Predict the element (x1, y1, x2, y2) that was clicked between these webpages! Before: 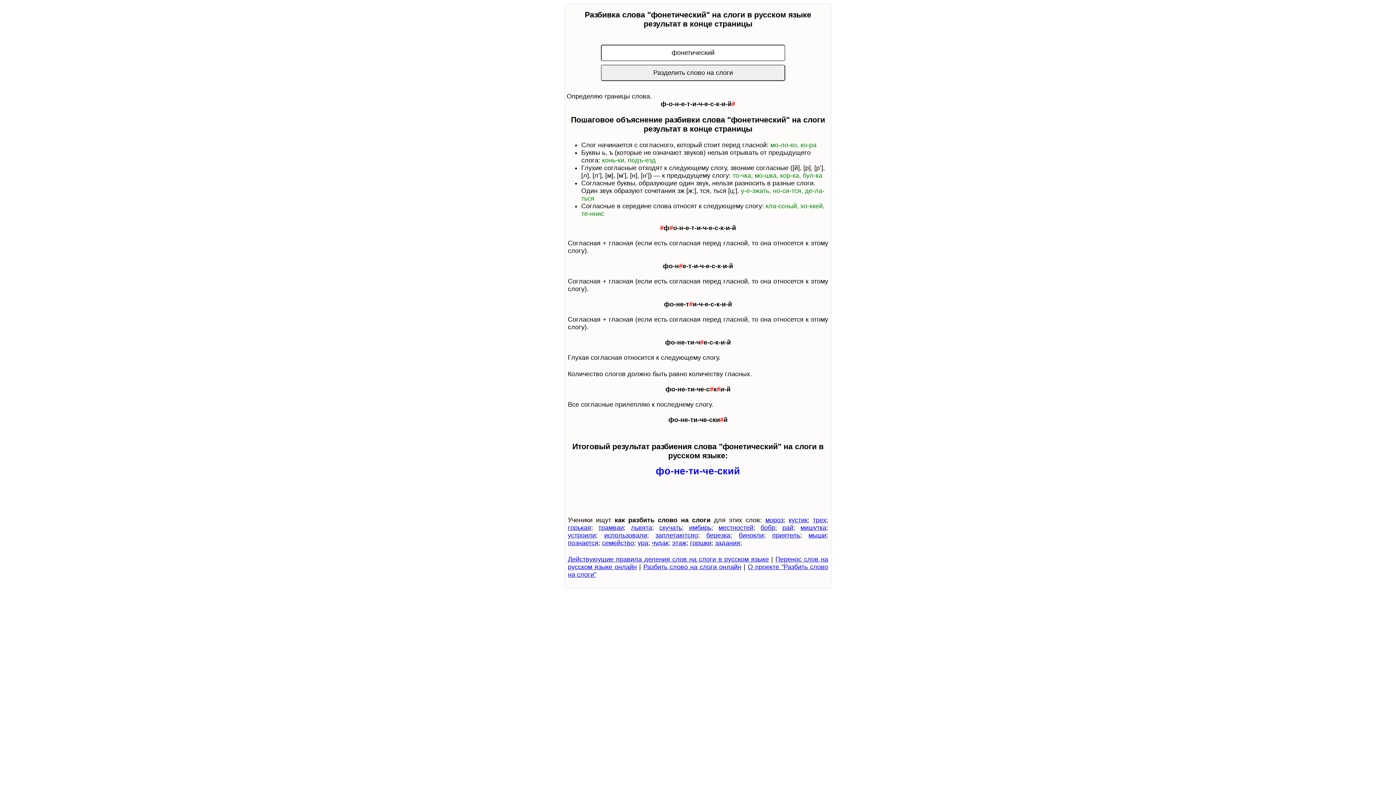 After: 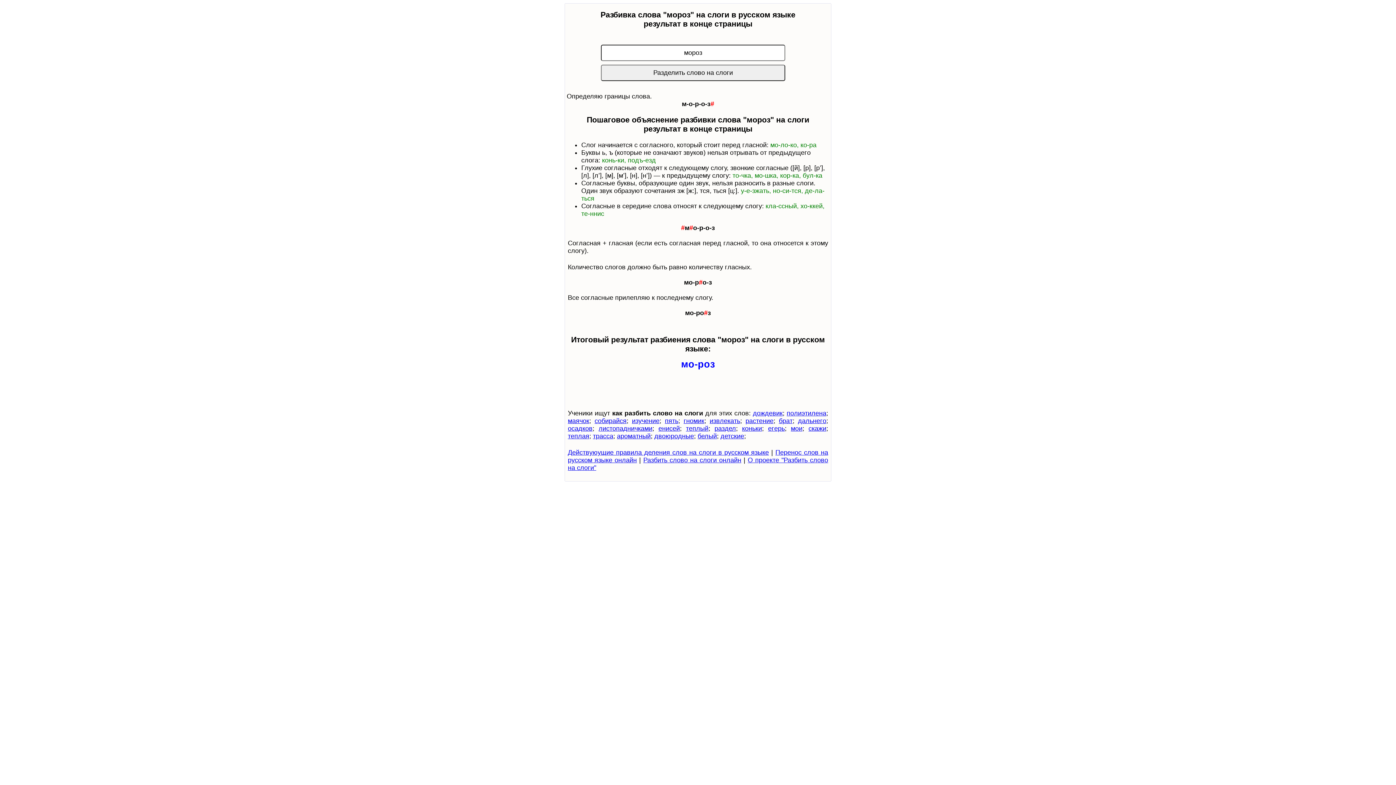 Action: label: мороз bbox: (765, 516, 783, 523)